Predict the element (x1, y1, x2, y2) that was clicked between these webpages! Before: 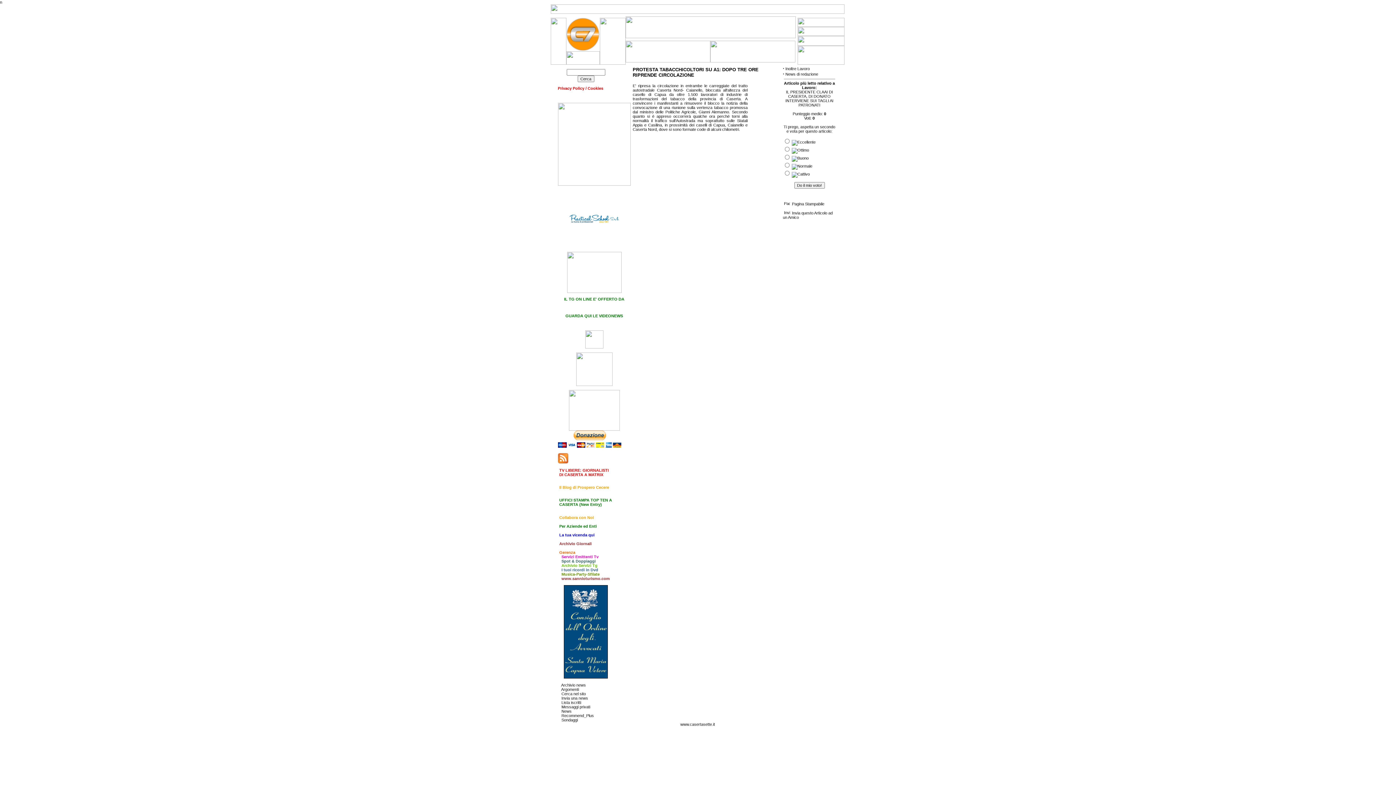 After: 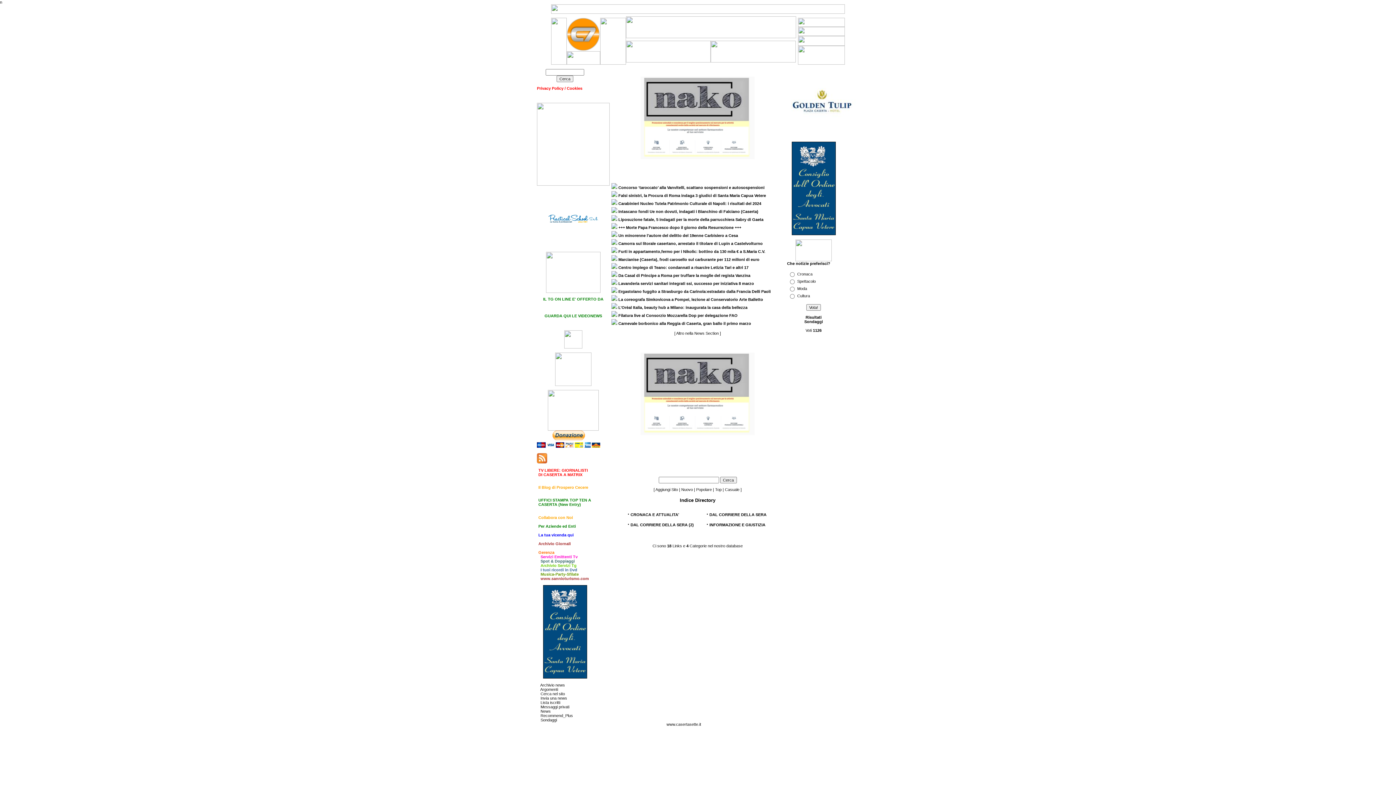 Action: bbox: (566, 47, 600, 52)